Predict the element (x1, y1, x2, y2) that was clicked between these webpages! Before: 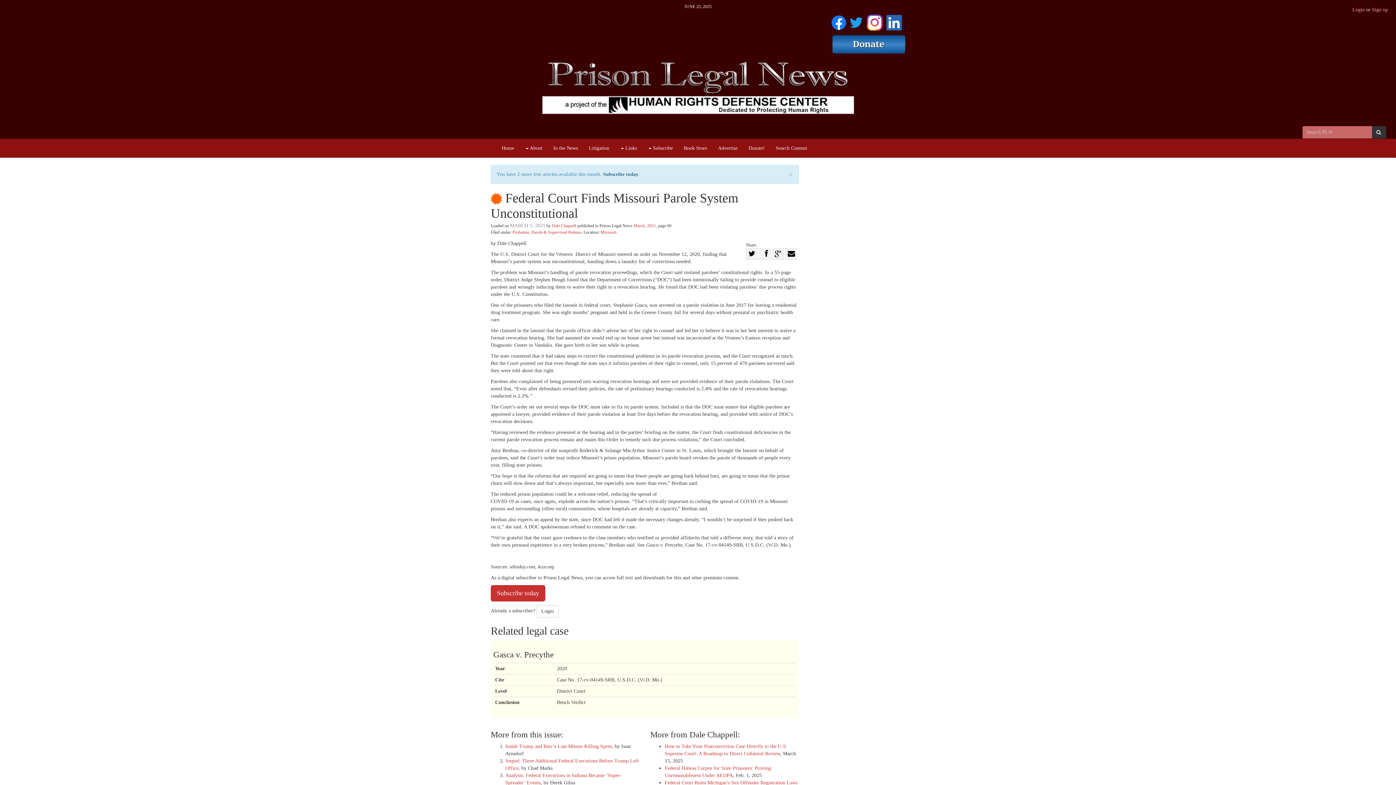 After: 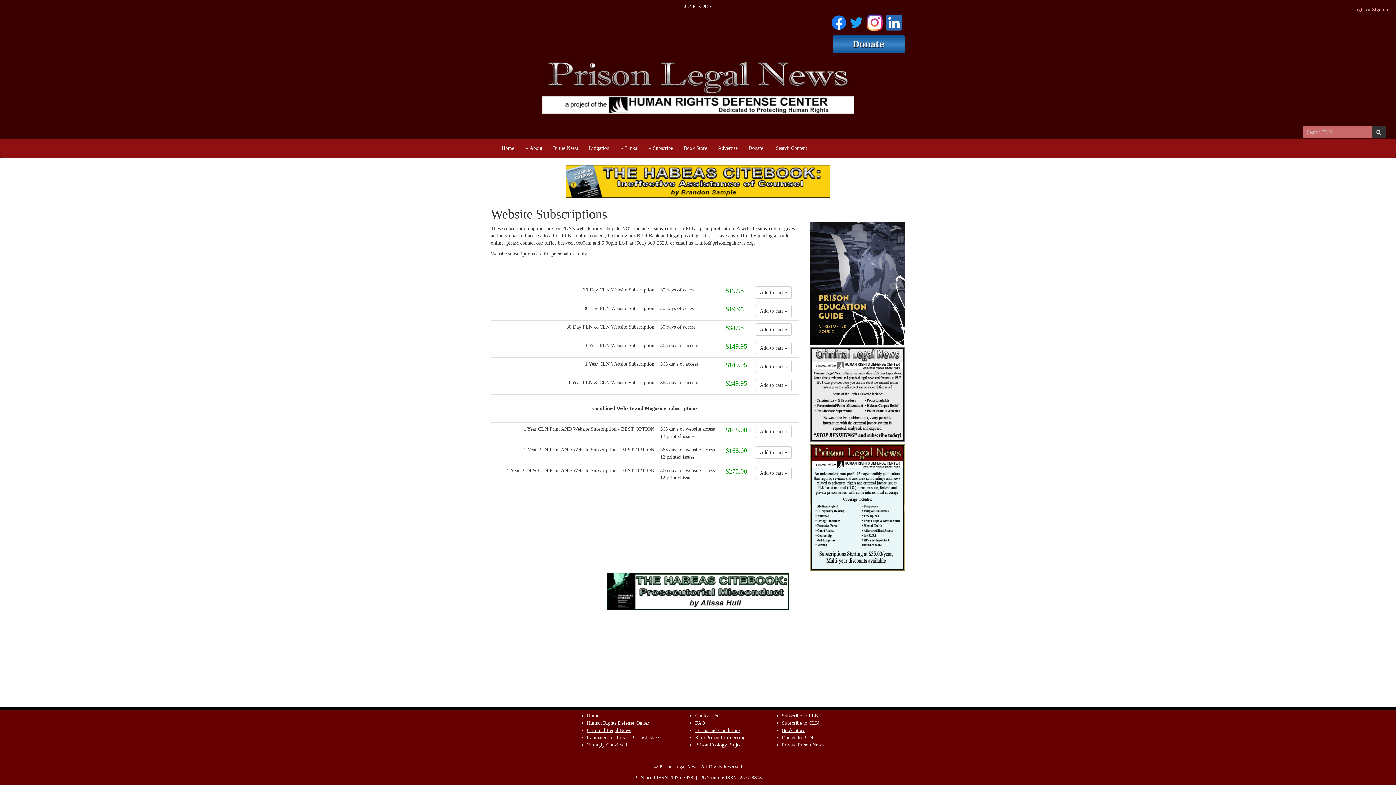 Action: bbox: (603, 171, 638, 177) label: Subscribe today